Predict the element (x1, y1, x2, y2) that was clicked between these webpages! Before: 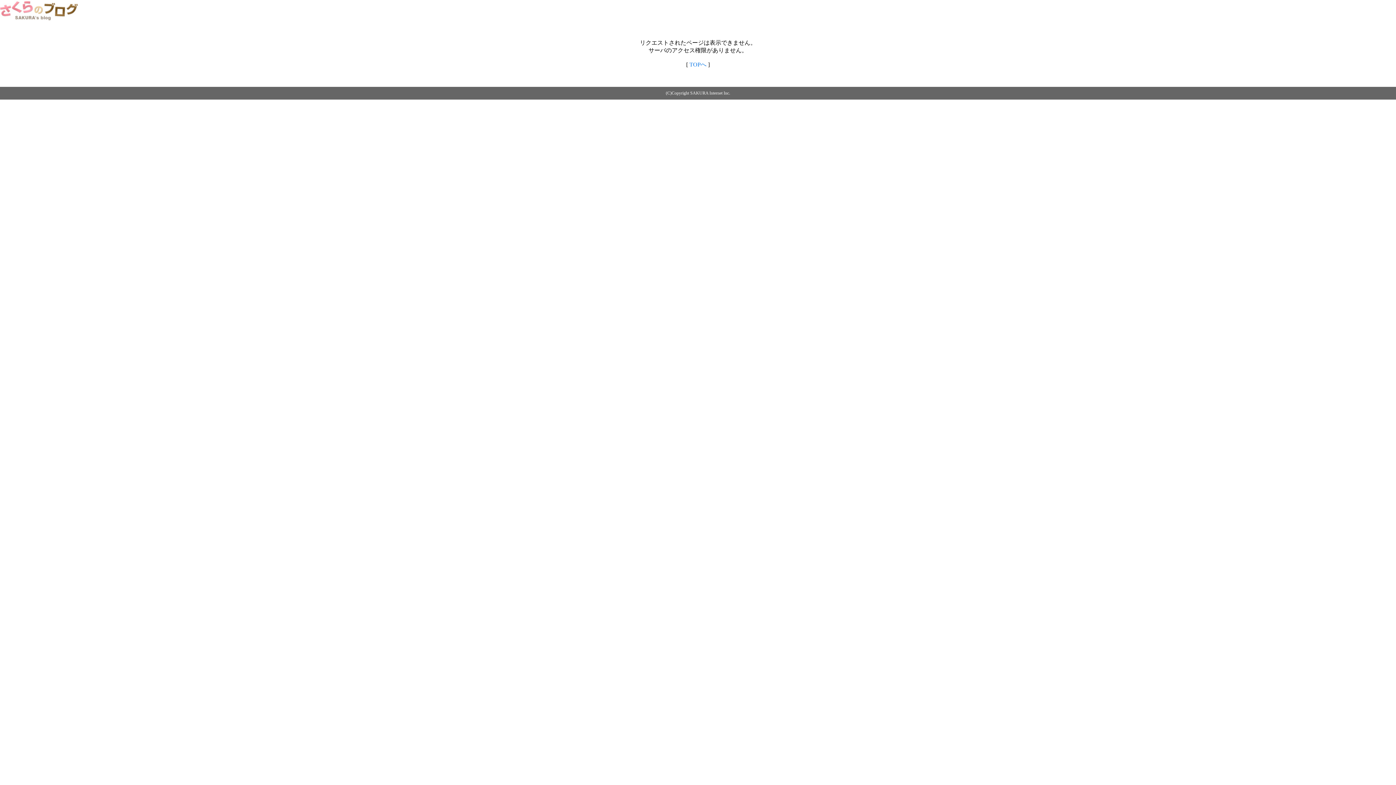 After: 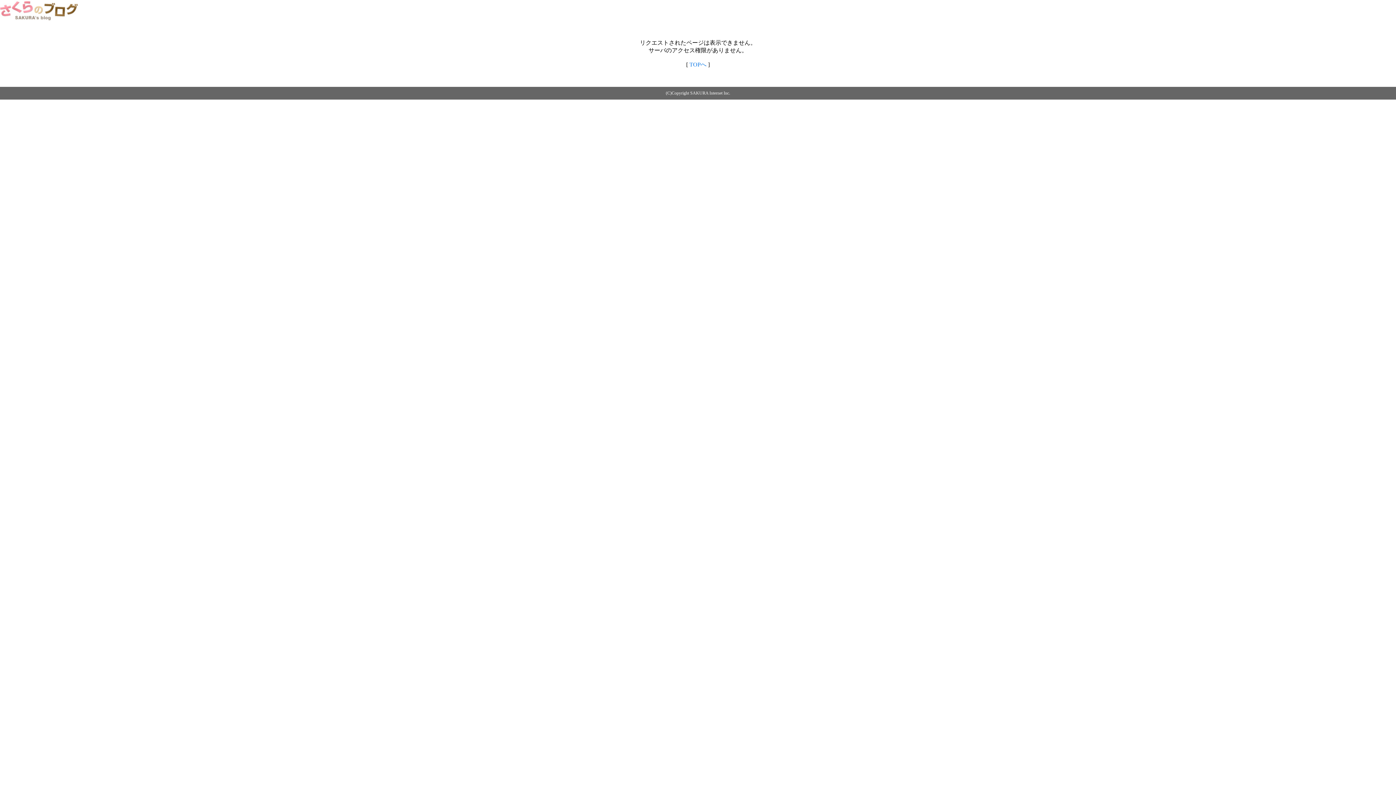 Action: bbox: (0, 14, 79, 20)